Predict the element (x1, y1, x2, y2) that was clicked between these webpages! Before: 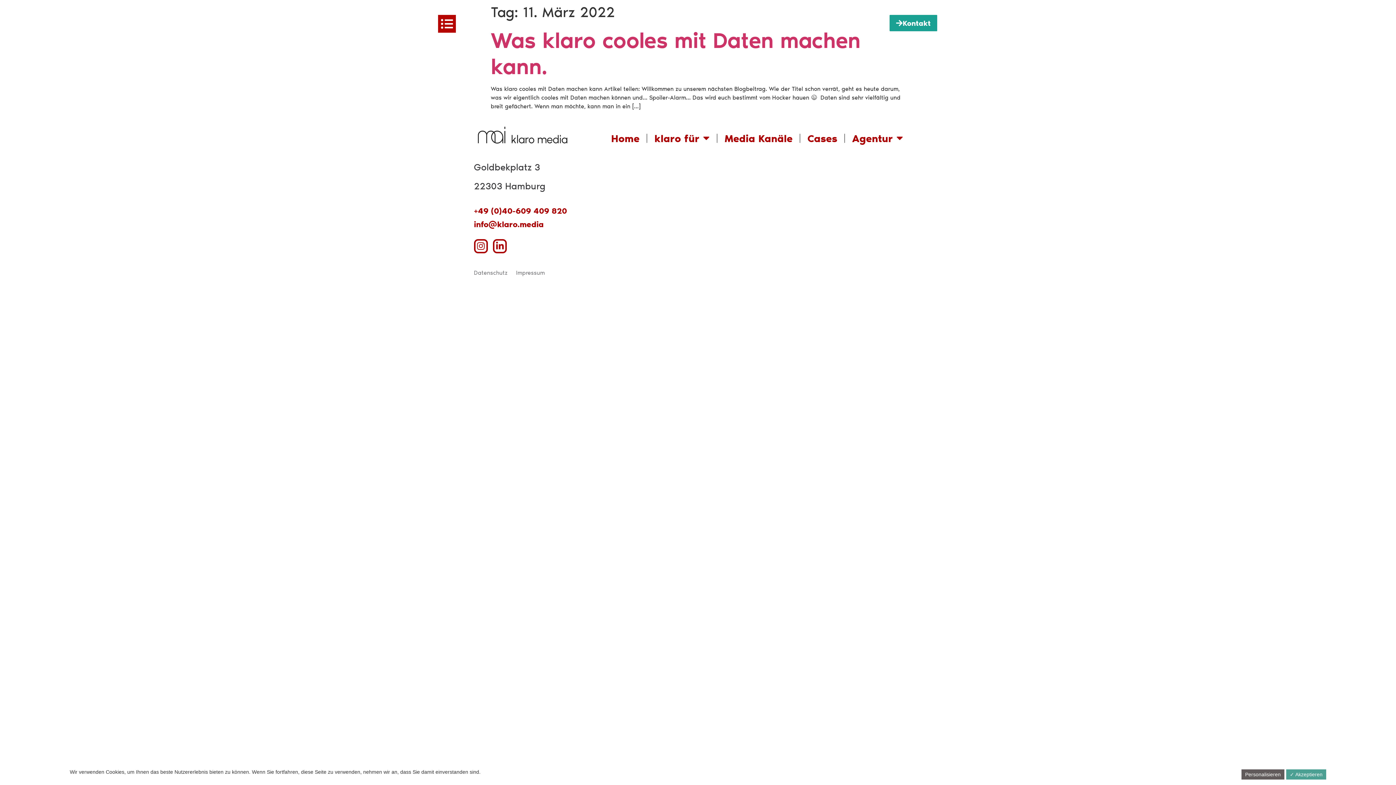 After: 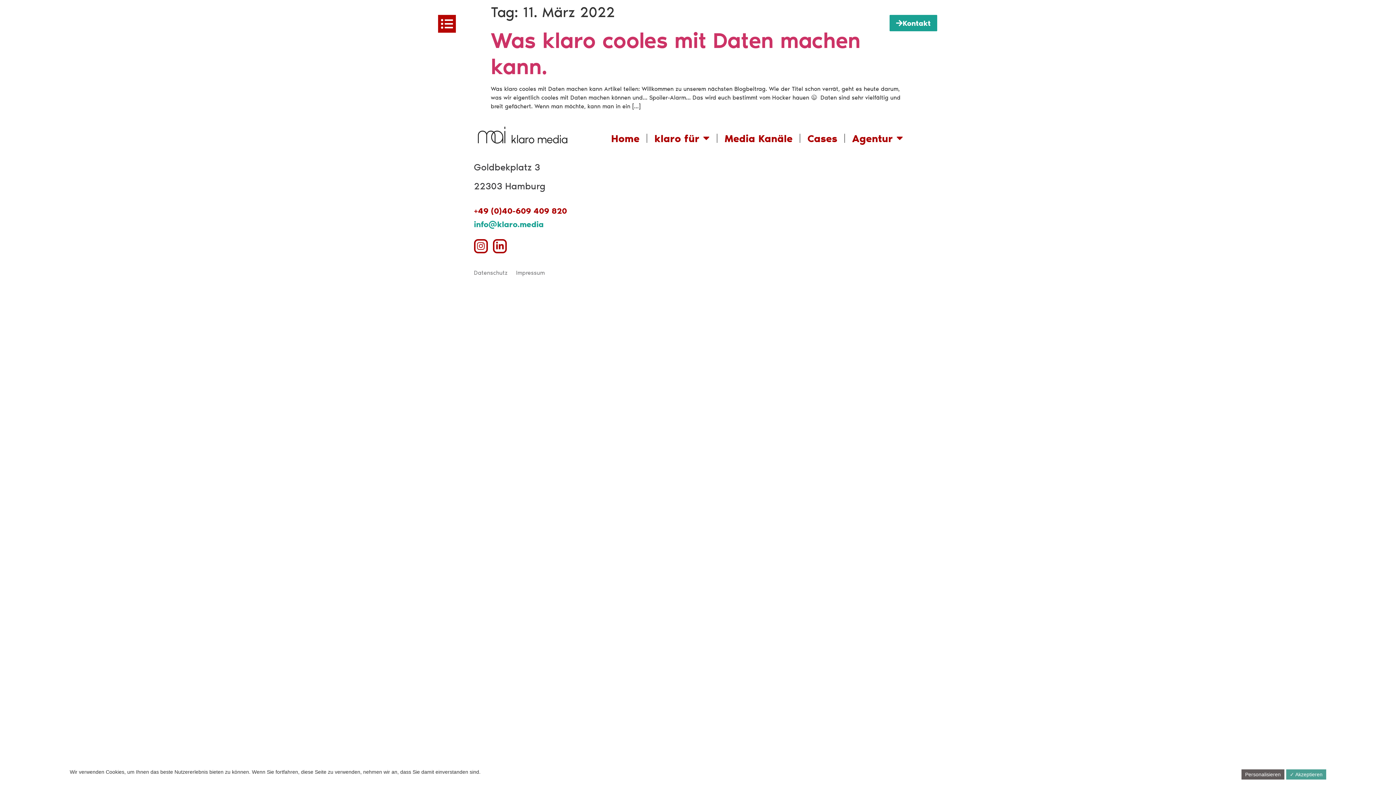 Action: label: info@klaro.media bbox: (474, 218, 543, 229)